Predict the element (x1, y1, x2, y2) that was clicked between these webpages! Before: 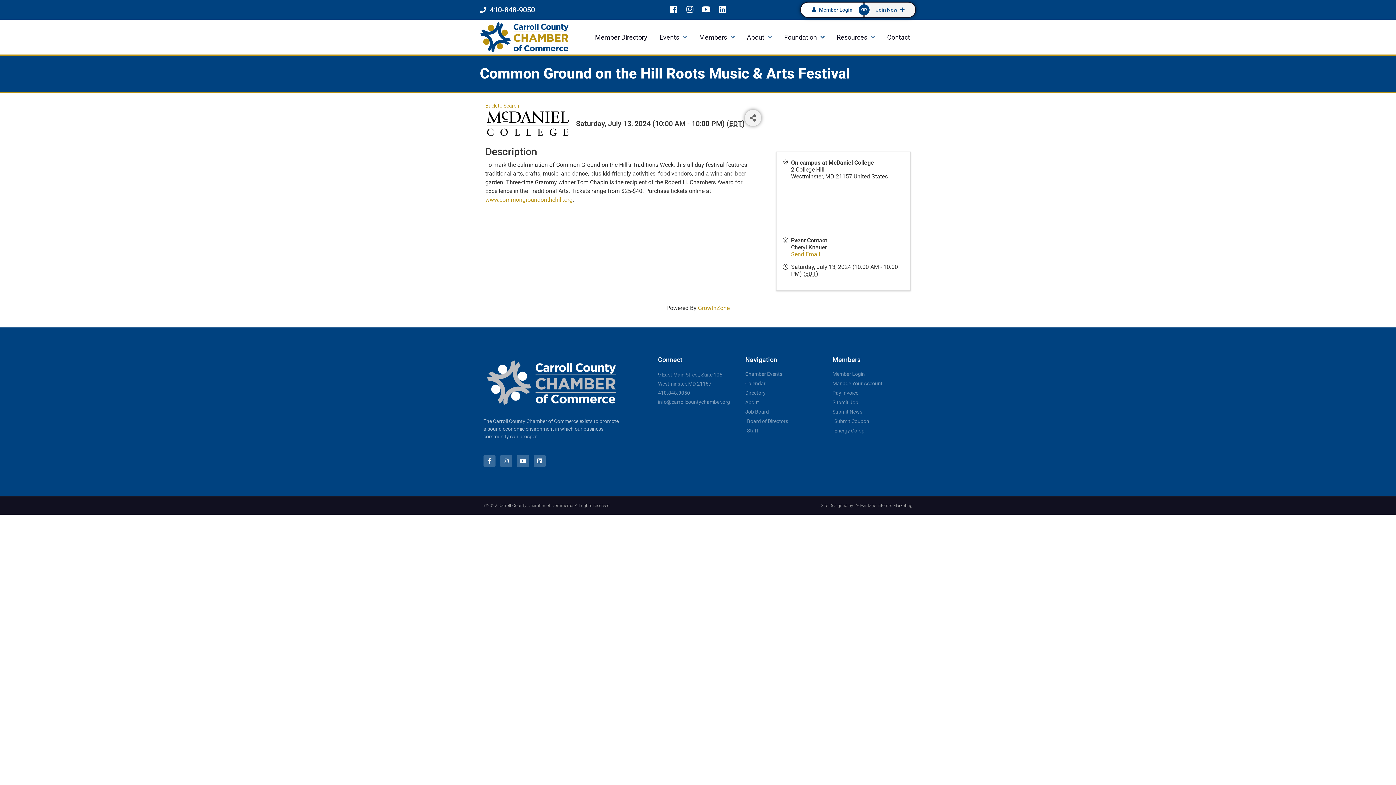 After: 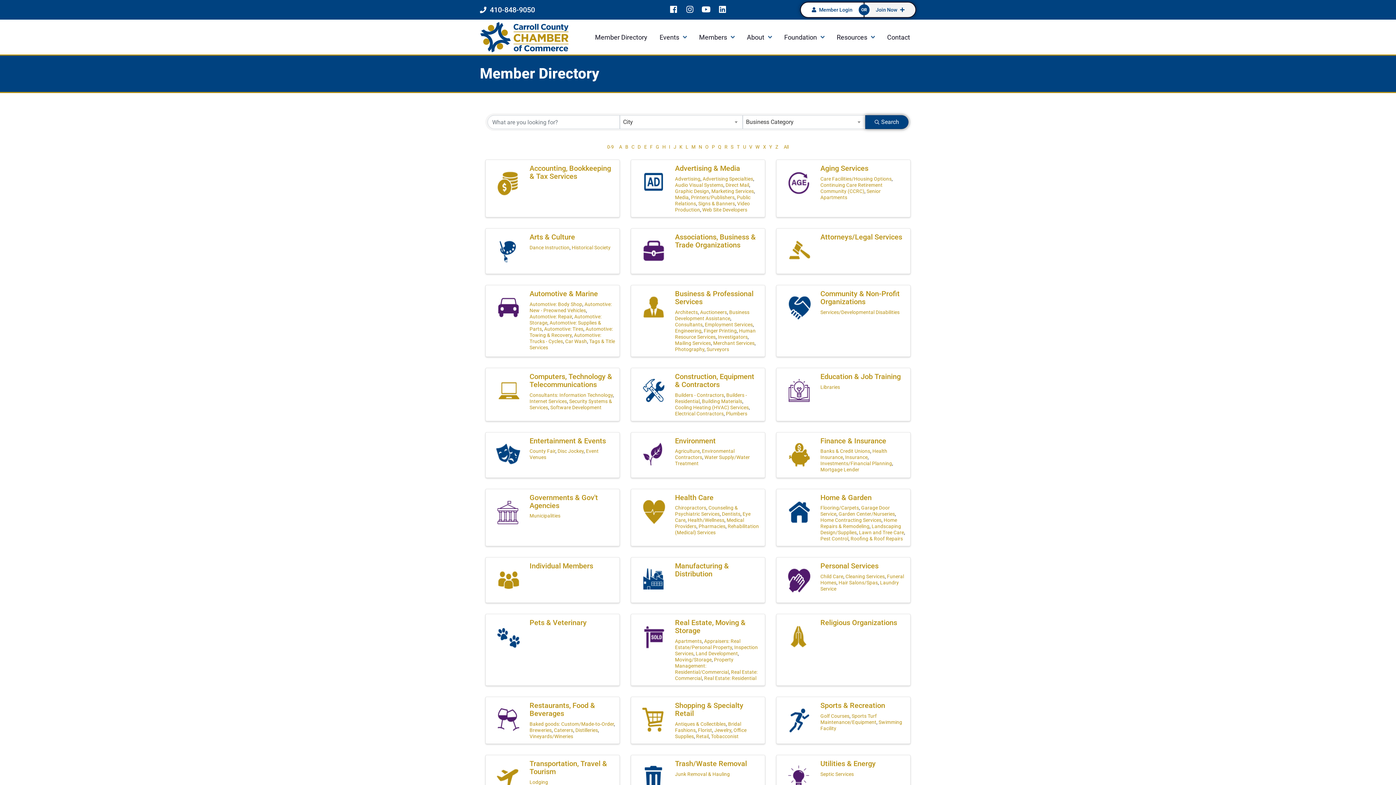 Action: bbox: (745, 389, 825, 397) label: Directory